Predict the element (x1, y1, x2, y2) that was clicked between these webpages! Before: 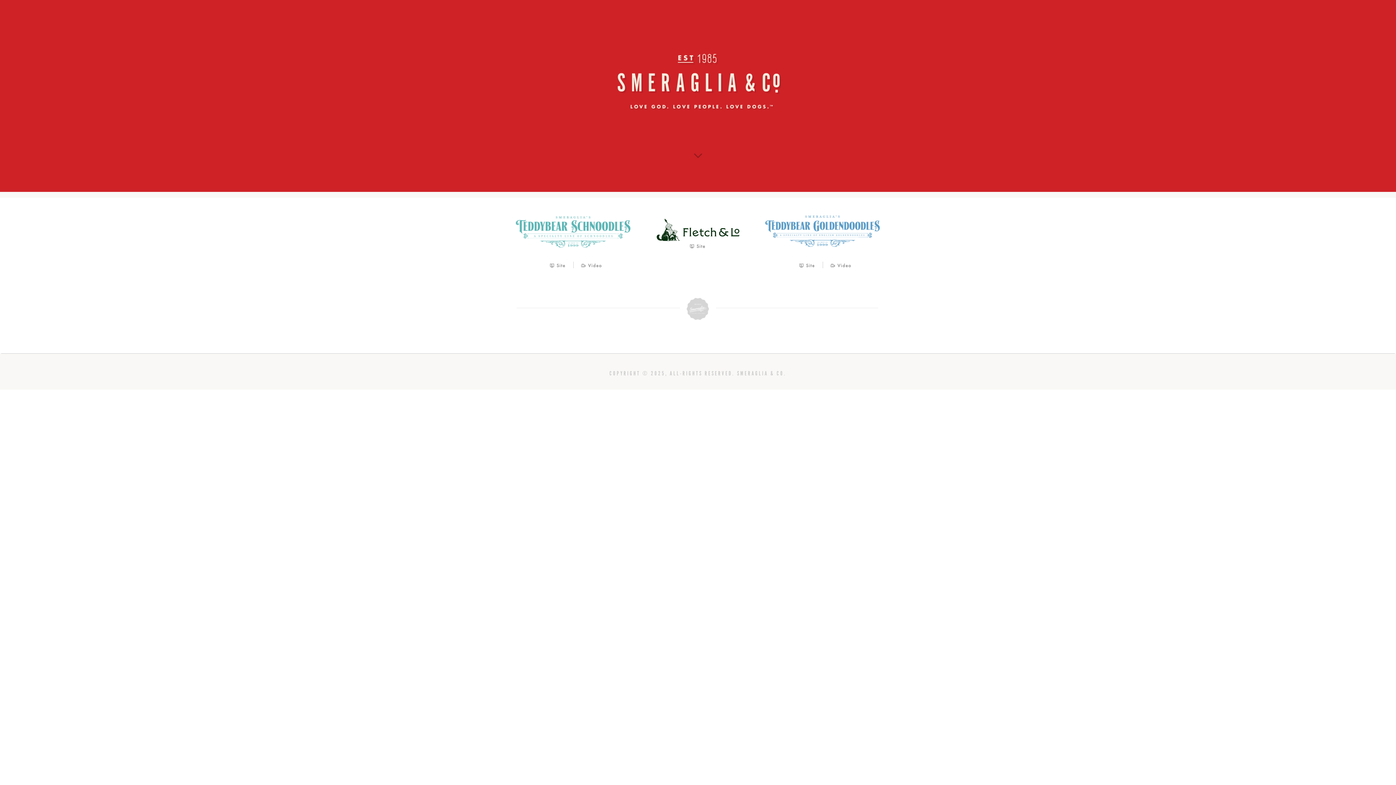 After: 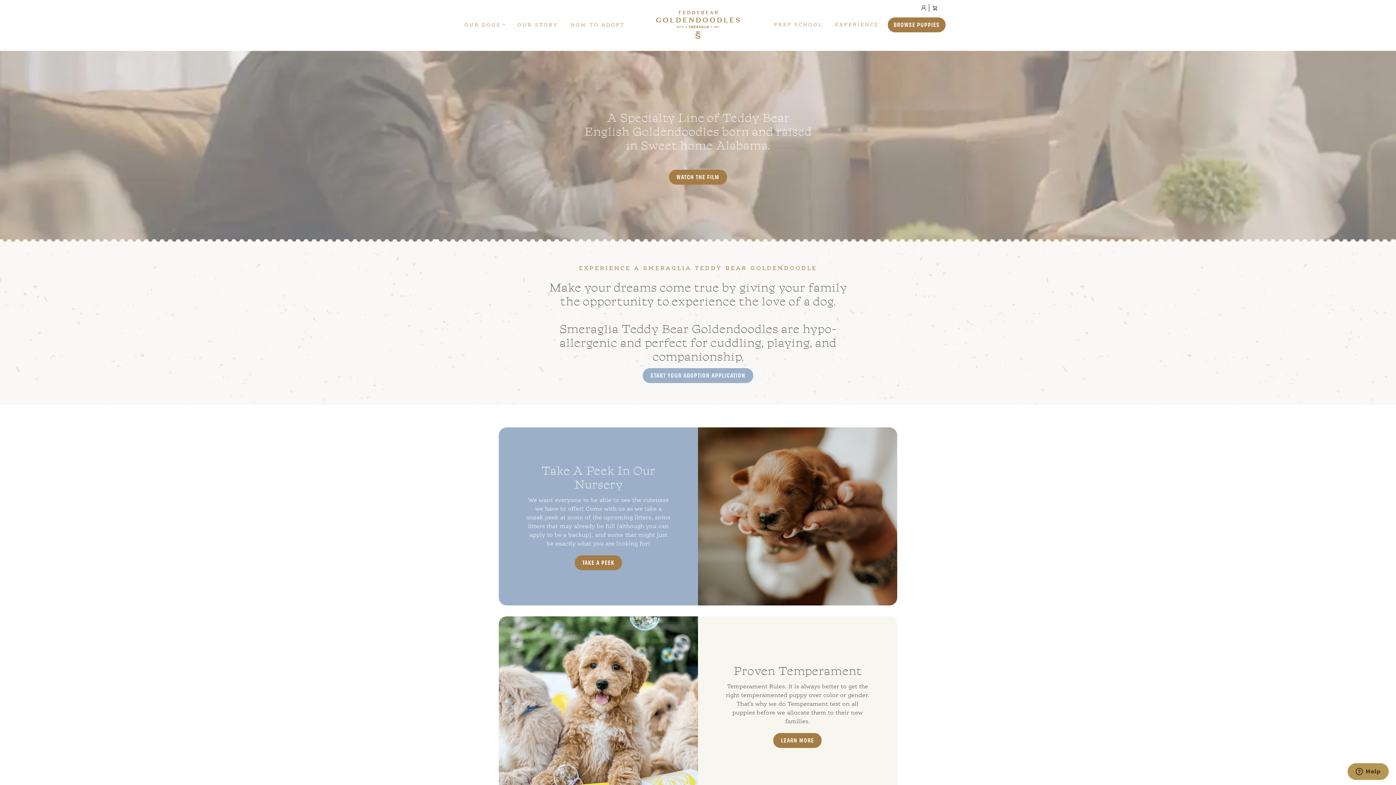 Action: bbox: (794, 261, 821, 270)